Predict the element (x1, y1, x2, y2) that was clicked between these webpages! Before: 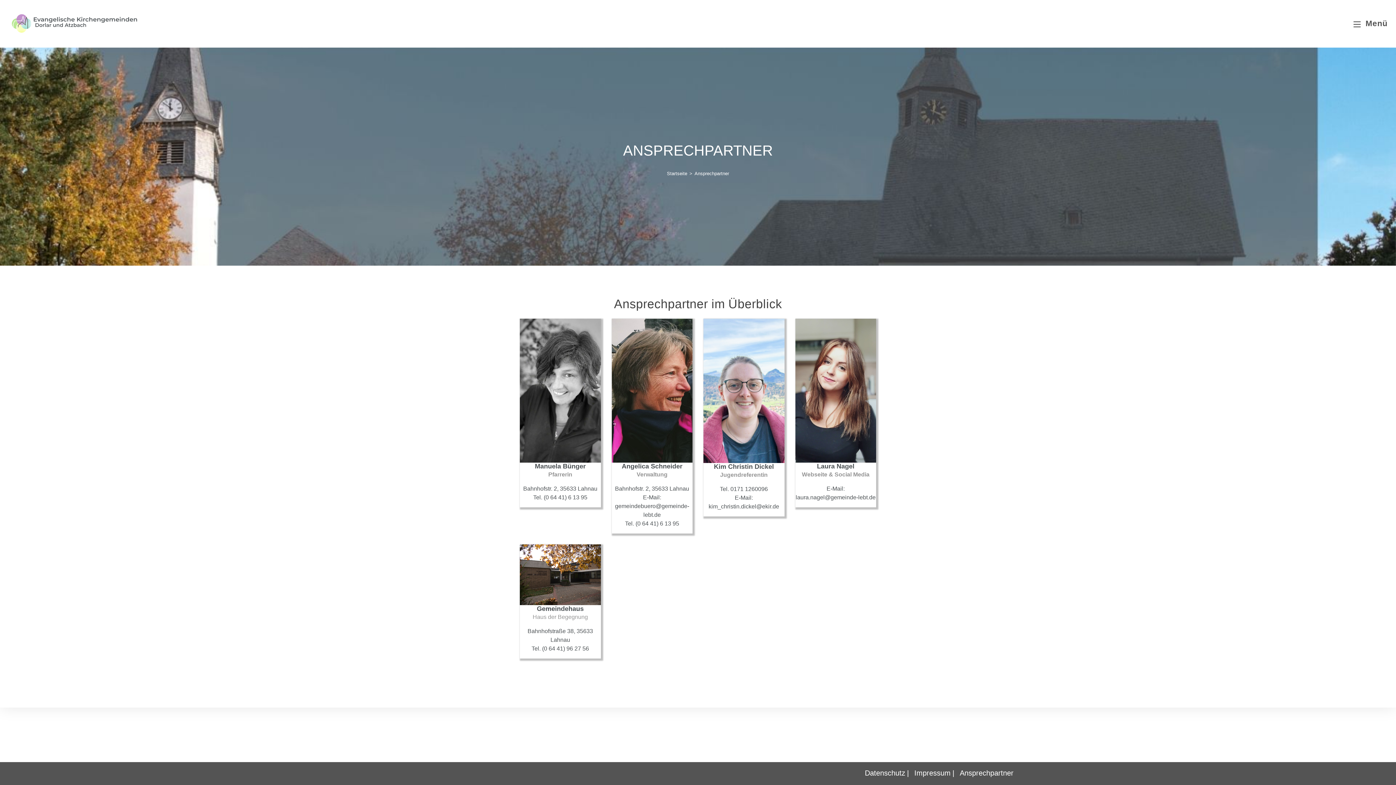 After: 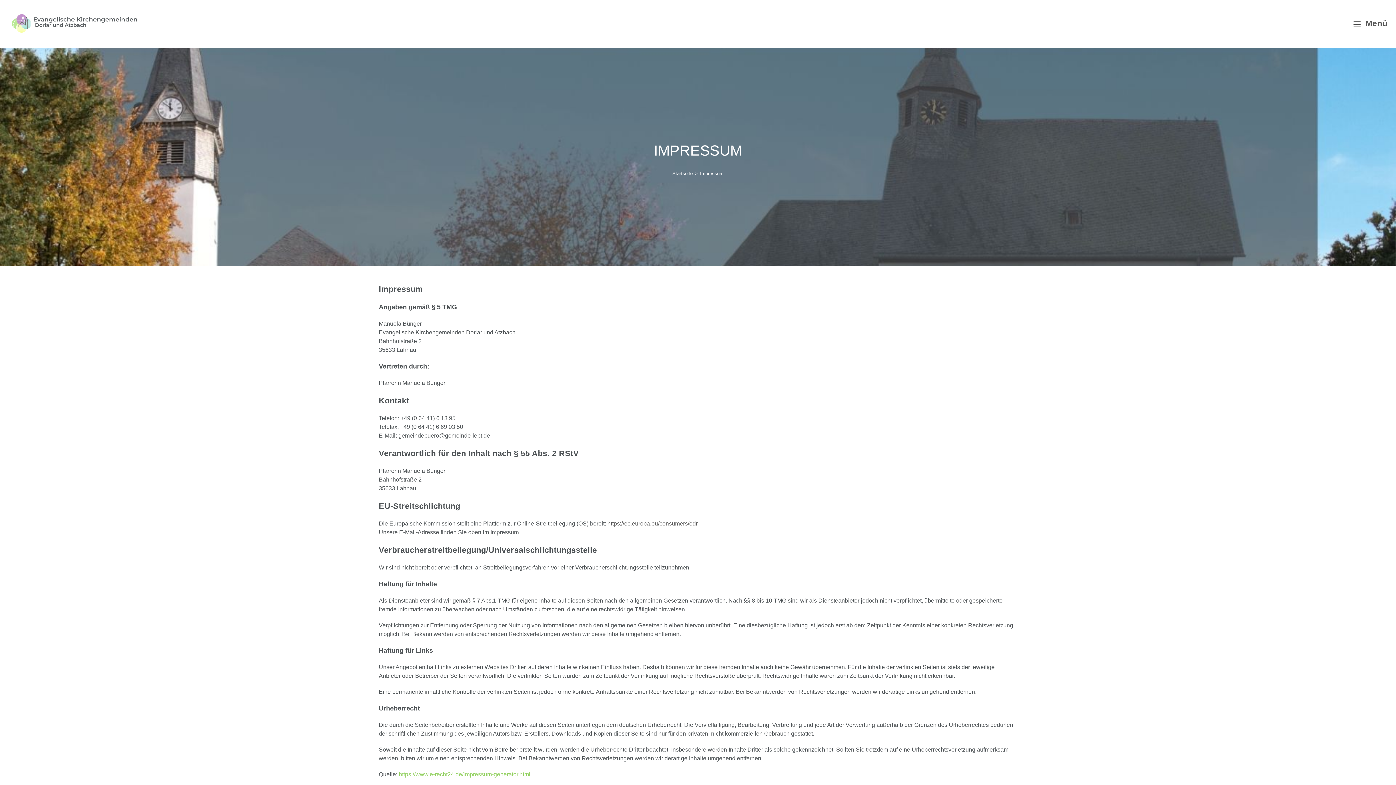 Action: bbox: (914, 769, 950, 777) label: Impressum